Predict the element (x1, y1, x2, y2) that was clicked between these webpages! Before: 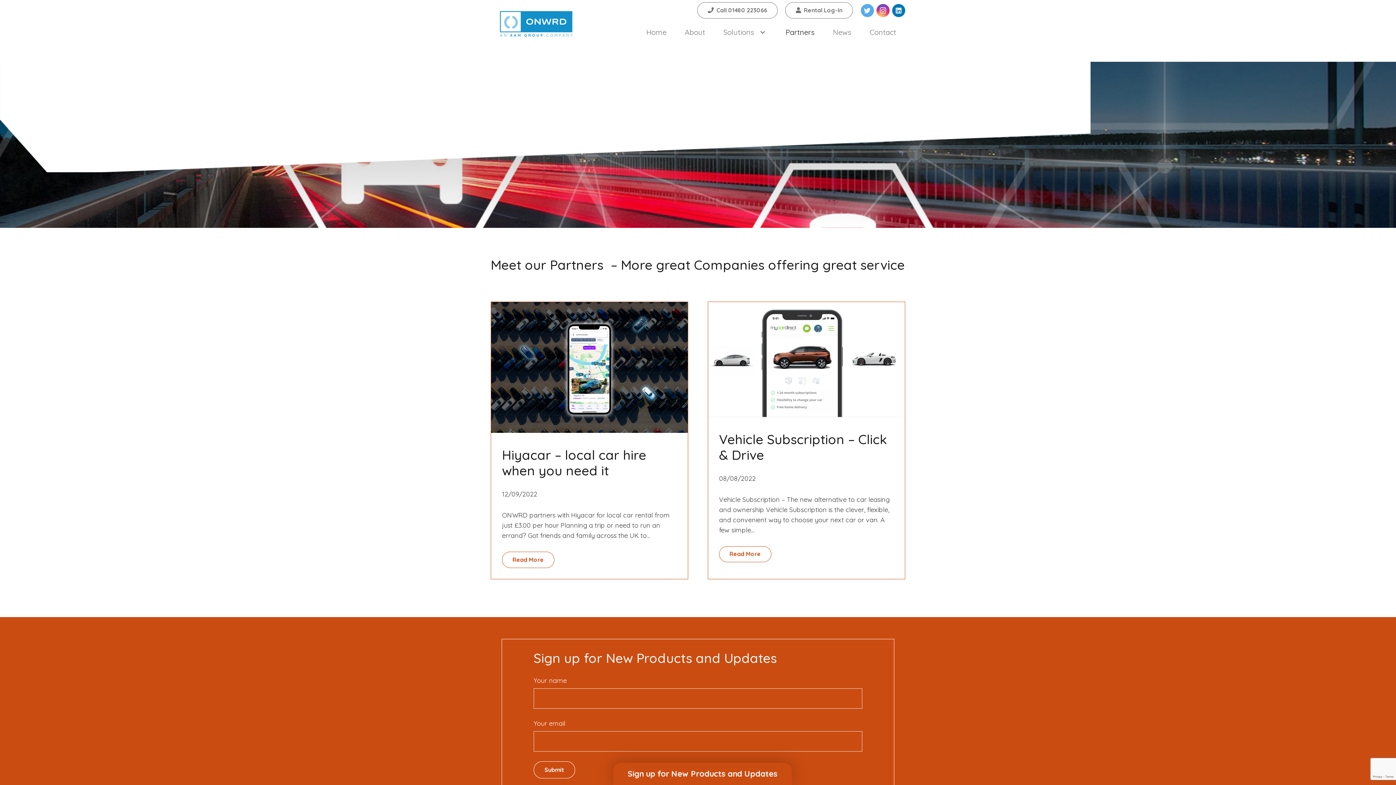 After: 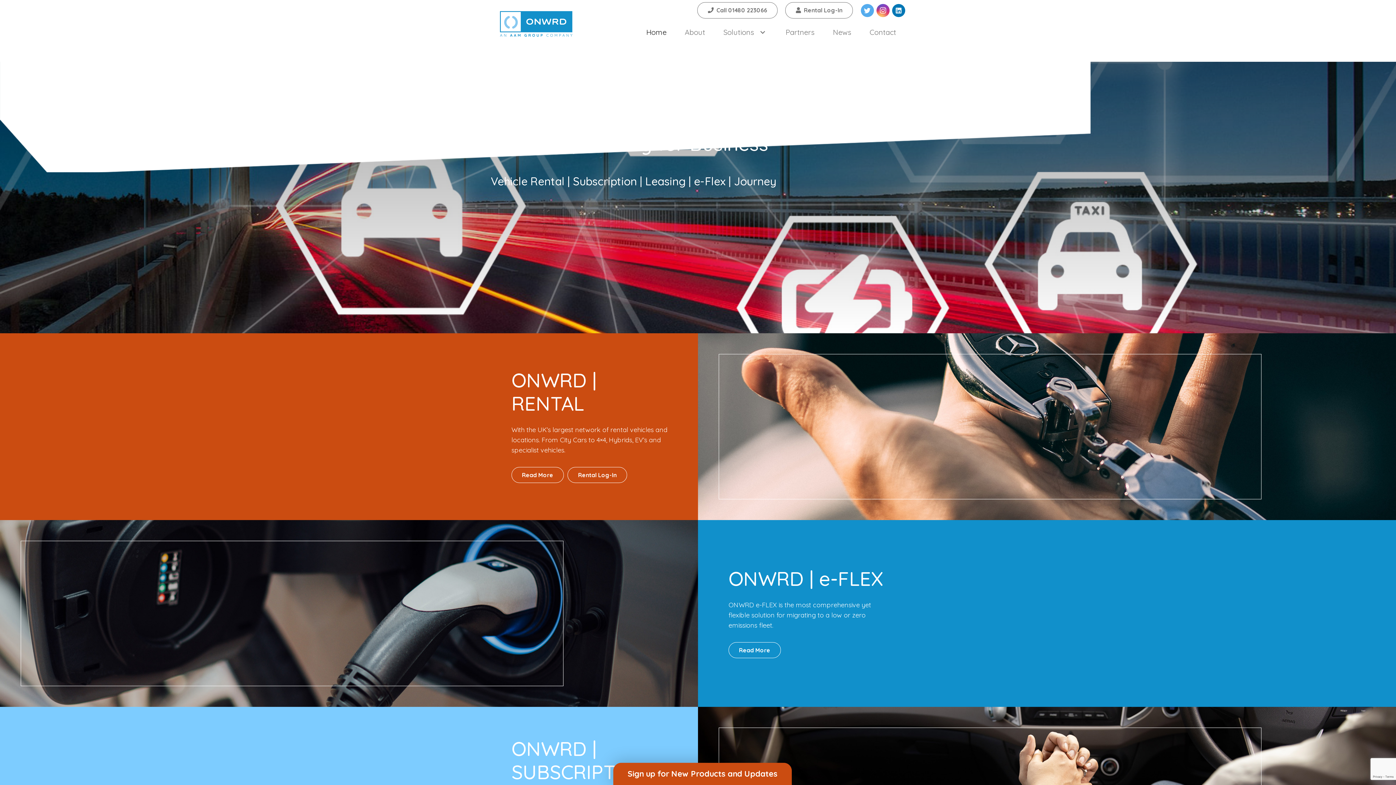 Action: bbox: (490, 3, 581, 40) label: Link